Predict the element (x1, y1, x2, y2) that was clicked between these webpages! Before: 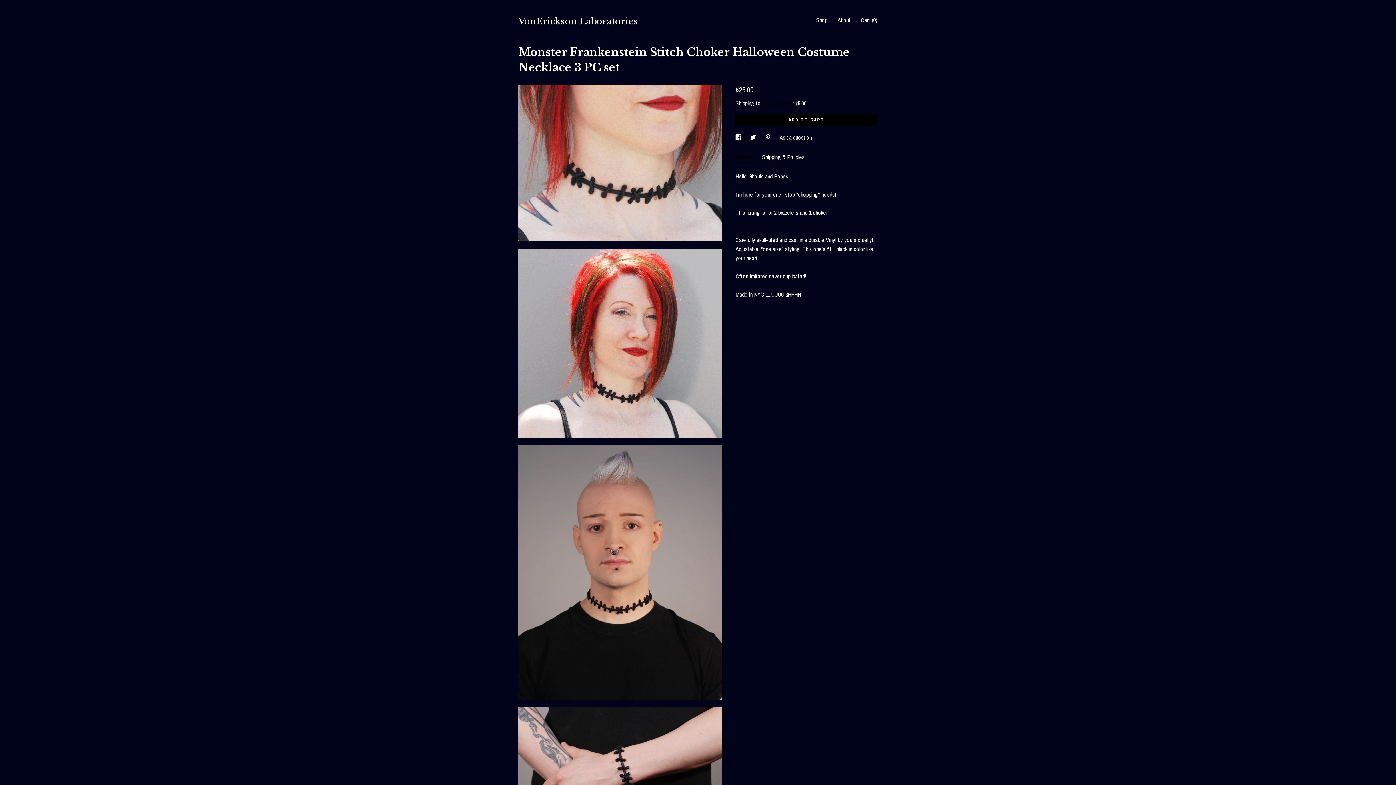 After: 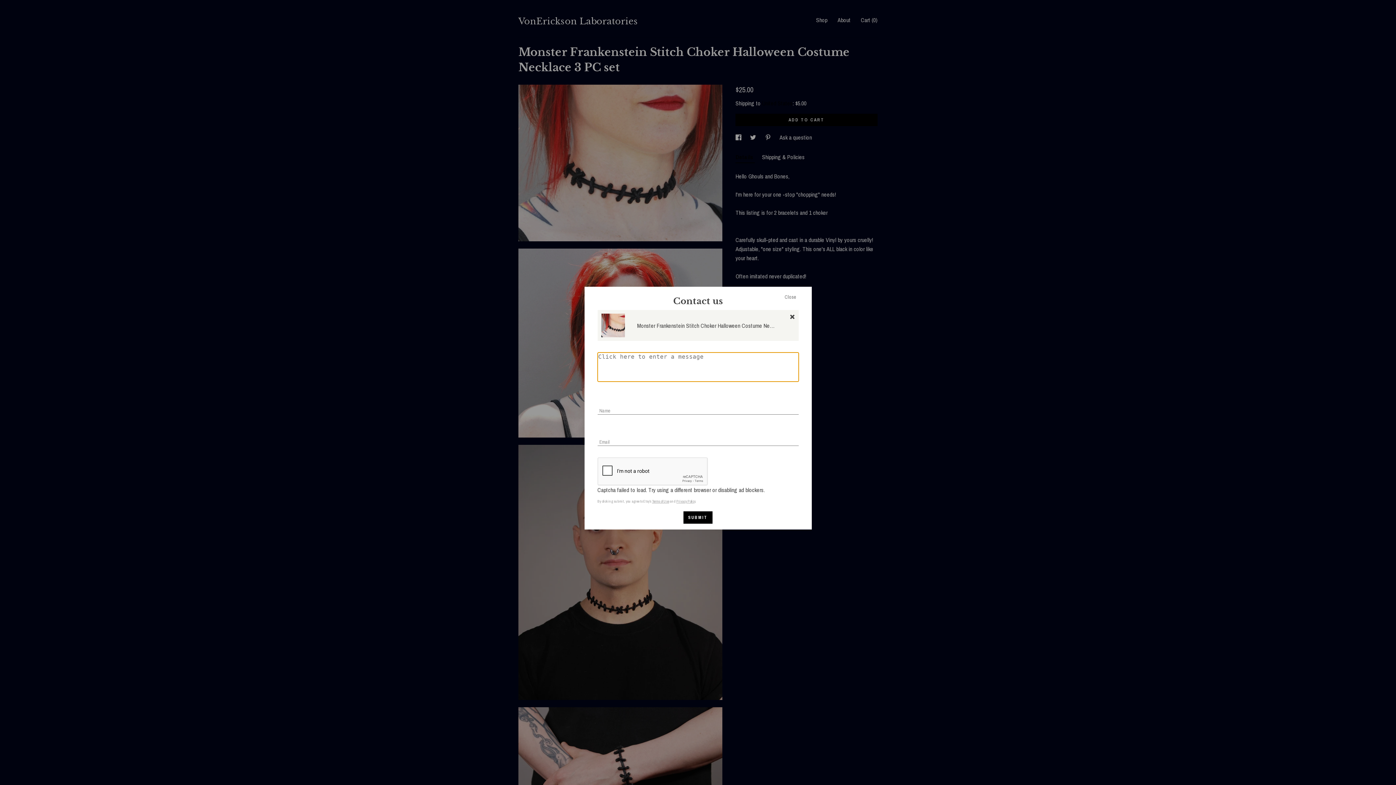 Action: label: Ask a question bbox: (779, 133, 812, 141)